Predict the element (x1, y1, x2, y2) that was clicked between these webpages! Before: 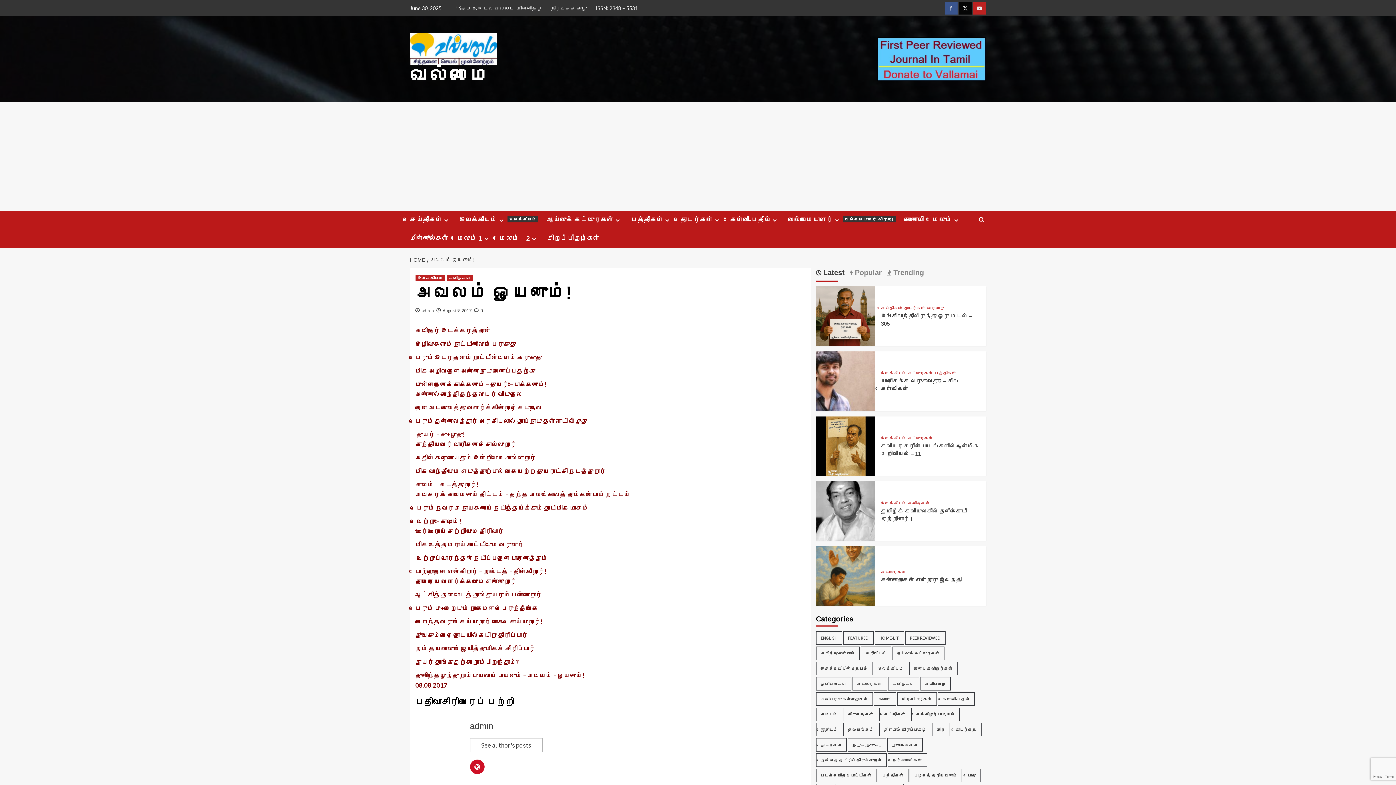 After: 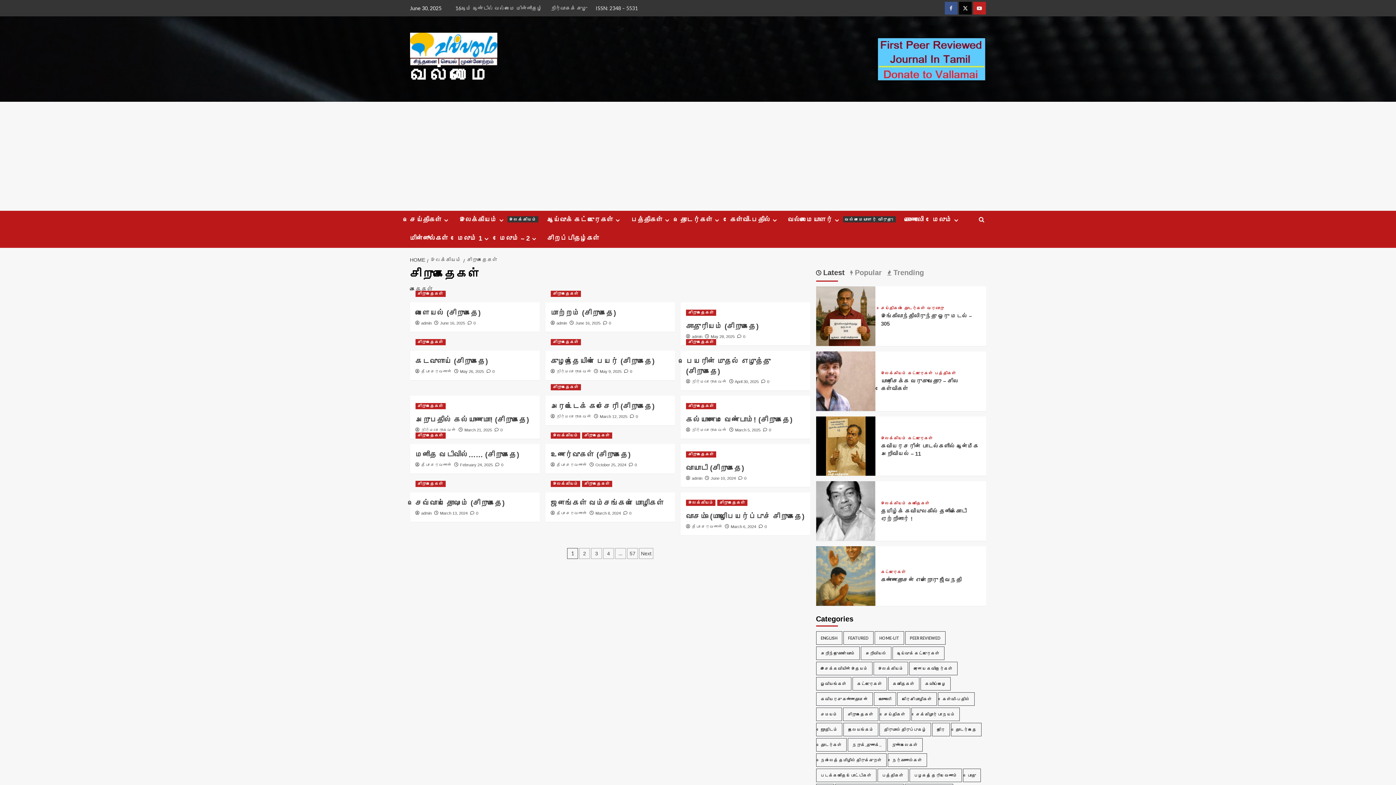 Action: bbox: (843, 707, 878, 721) label: சிறுகதைகள் (852 items)